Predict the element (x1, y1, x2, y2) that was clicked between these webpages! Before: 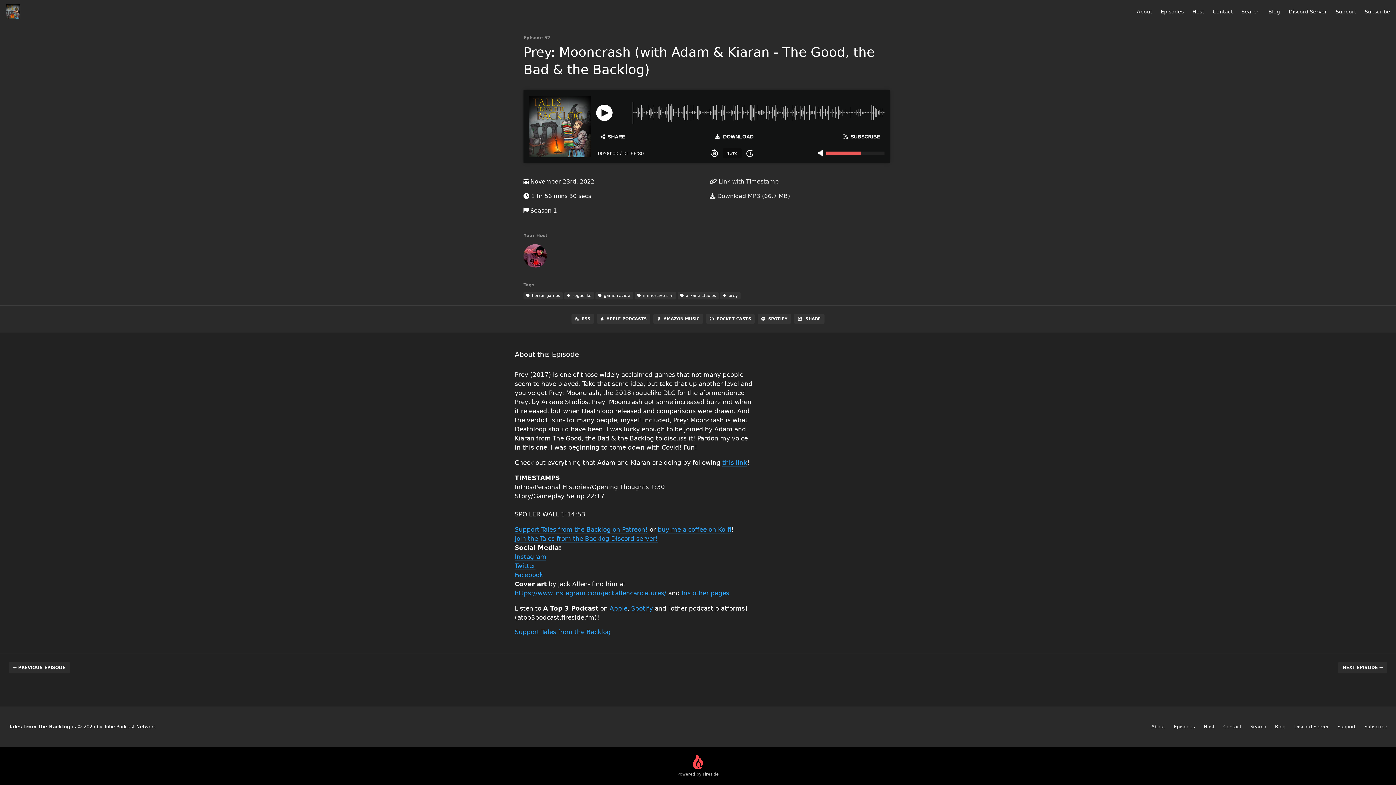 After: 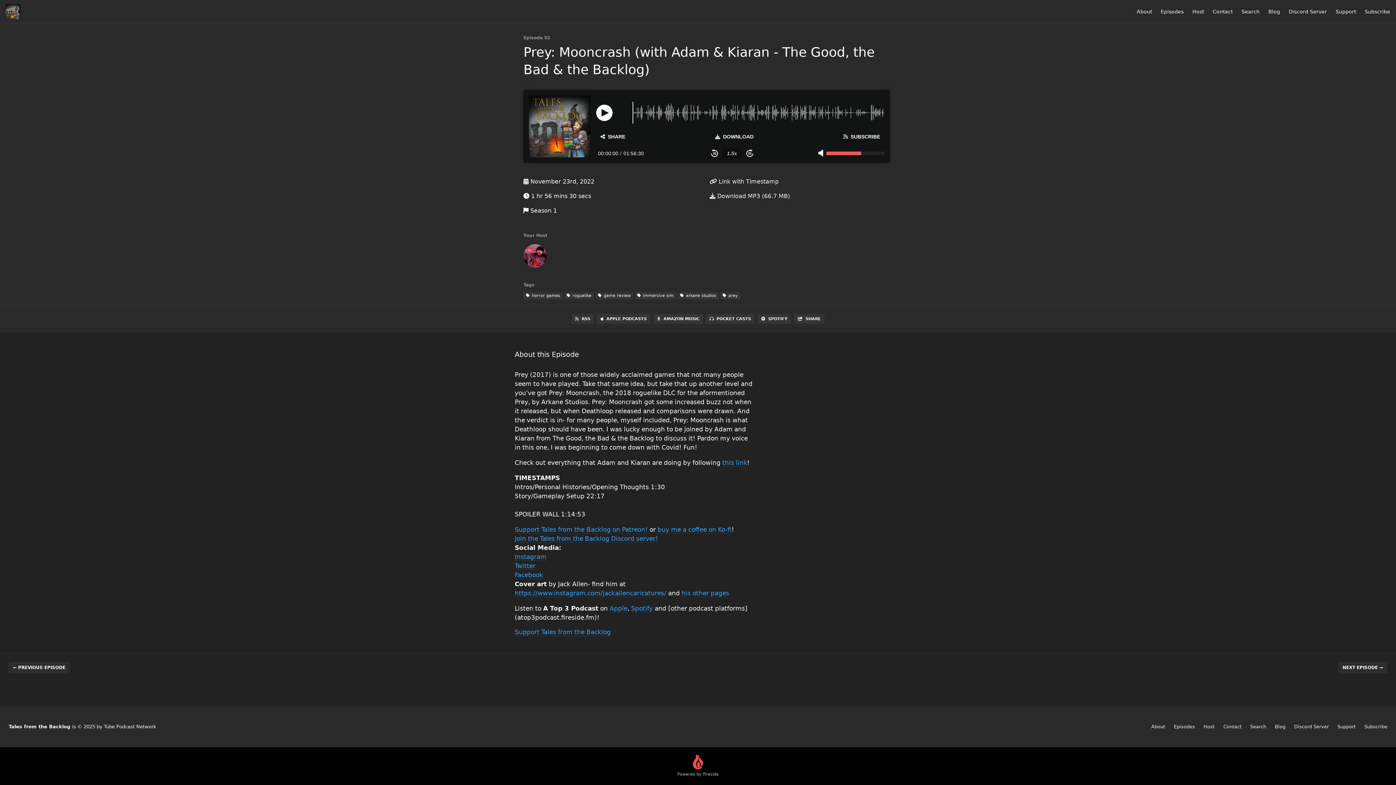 Action: label: Change Playback Speed bbox: (722, 148, 741, 158)